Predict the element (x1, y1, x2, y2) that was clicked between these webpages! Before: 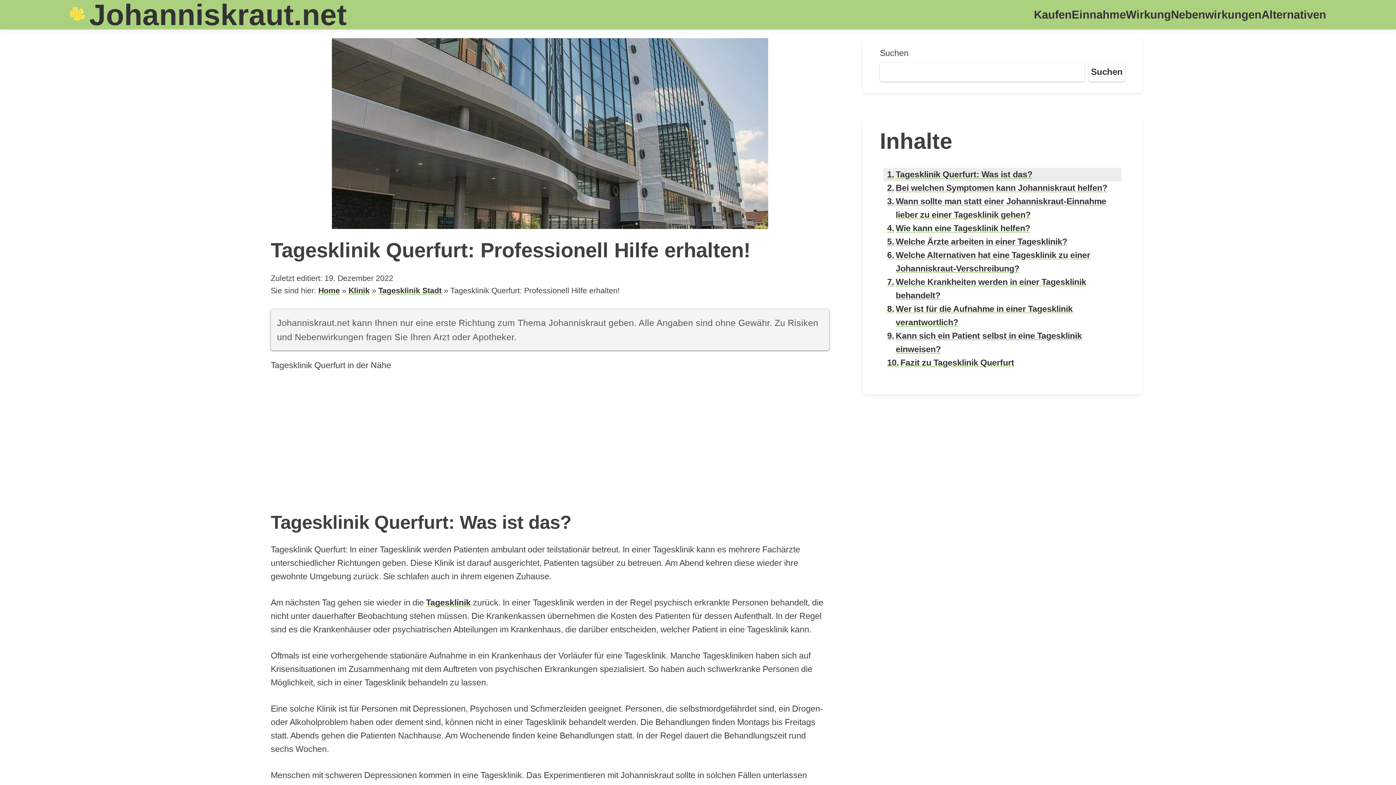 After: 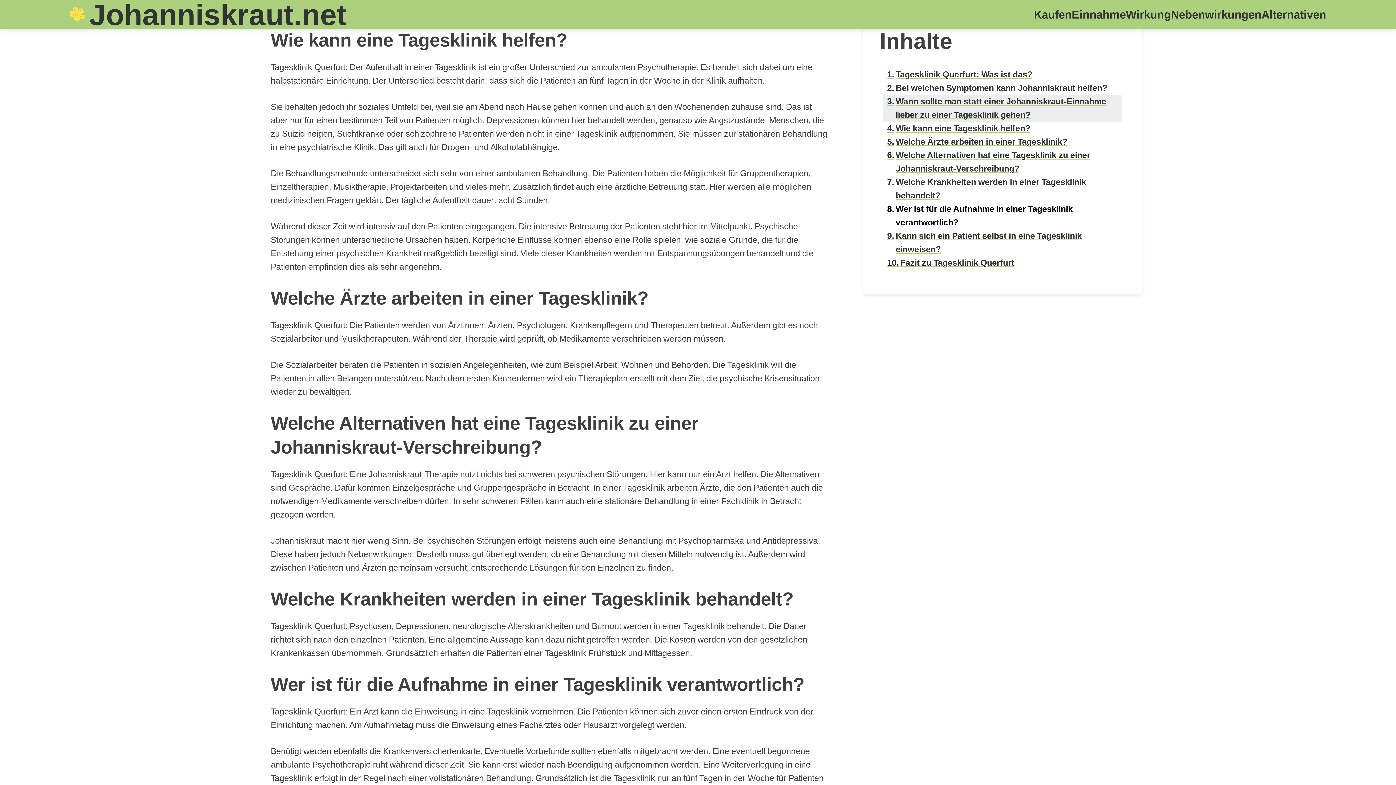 Action: label: Wie kann eine Tagesklinik helfen? bbox: (883, 221, 1030, 235)